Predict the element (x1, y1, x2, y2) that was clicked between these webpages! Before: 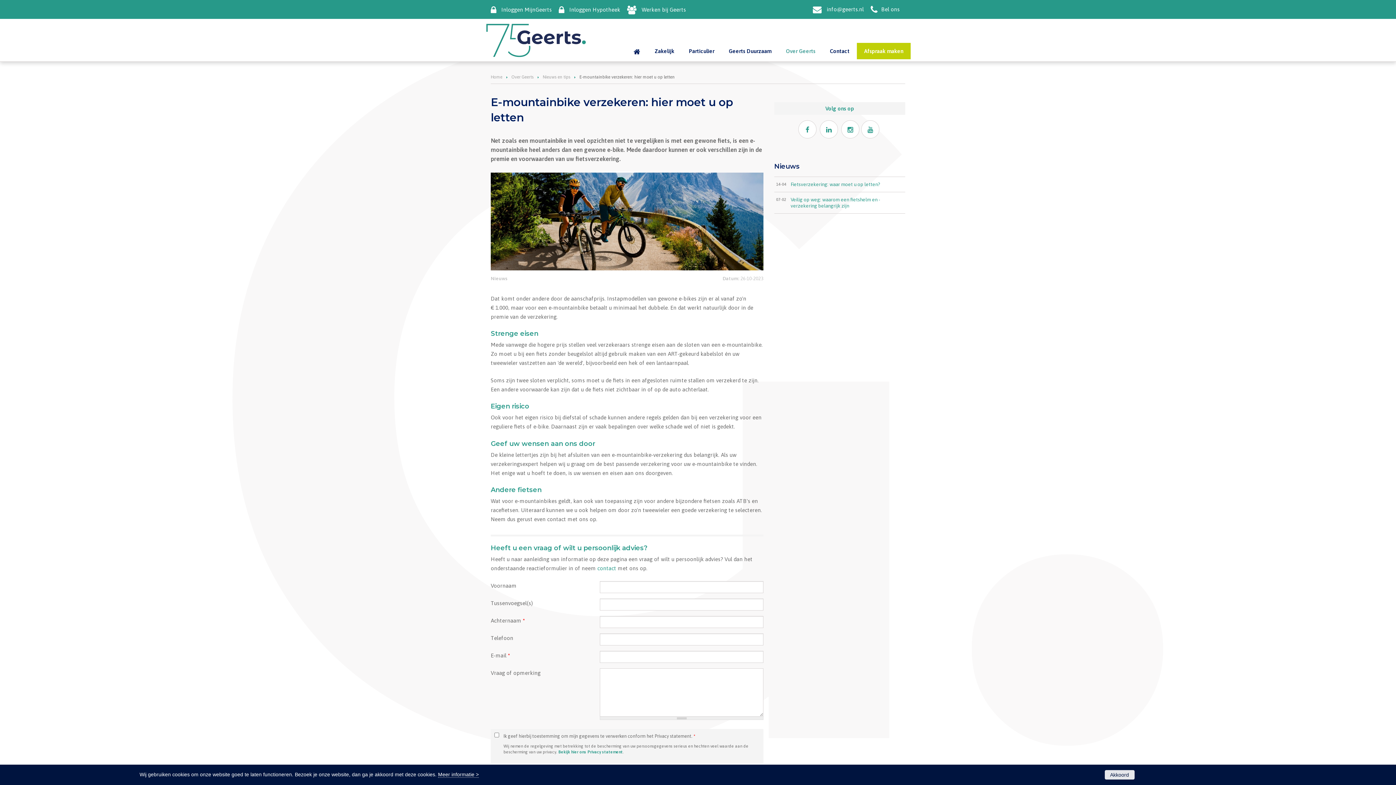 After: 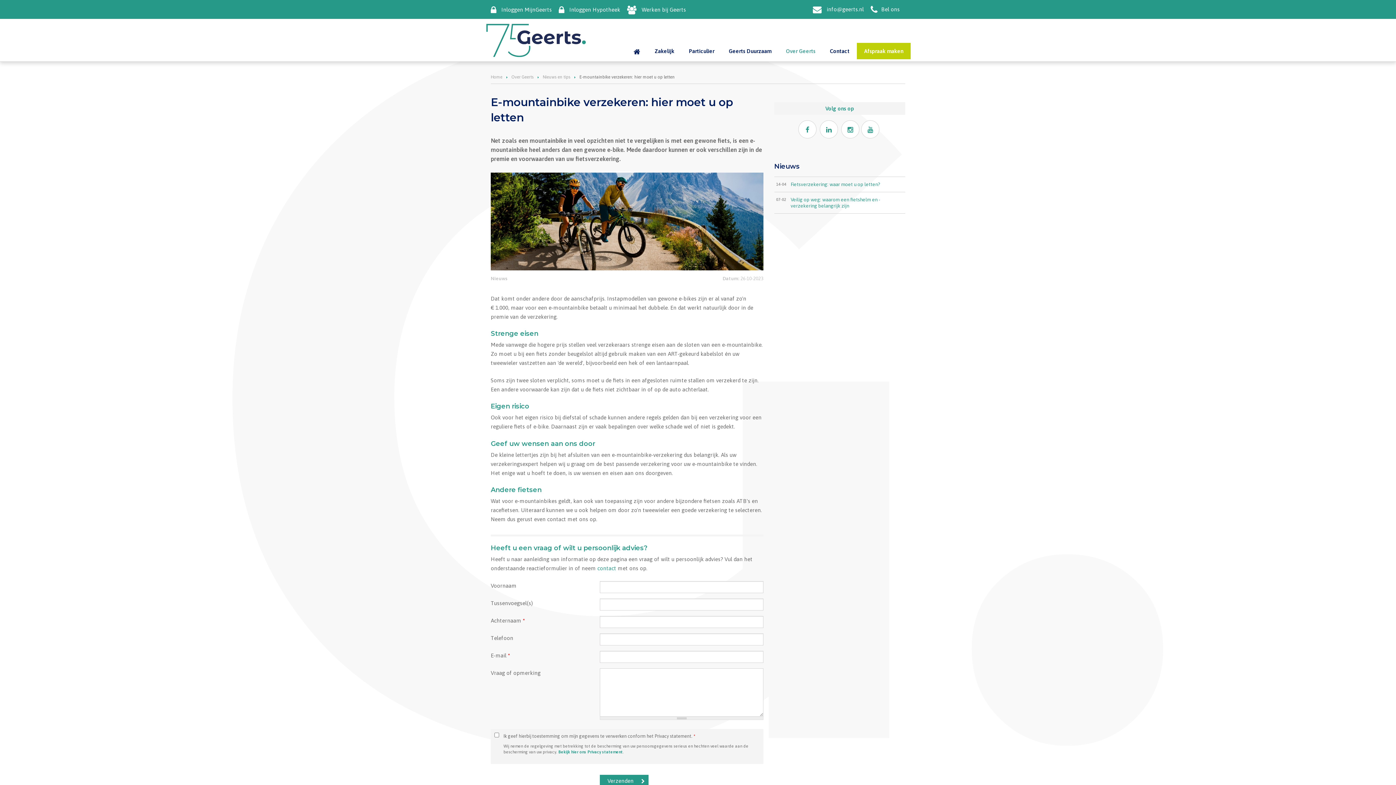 Action: bbox: (1104, 770, 1134, 780) label: Akkoord